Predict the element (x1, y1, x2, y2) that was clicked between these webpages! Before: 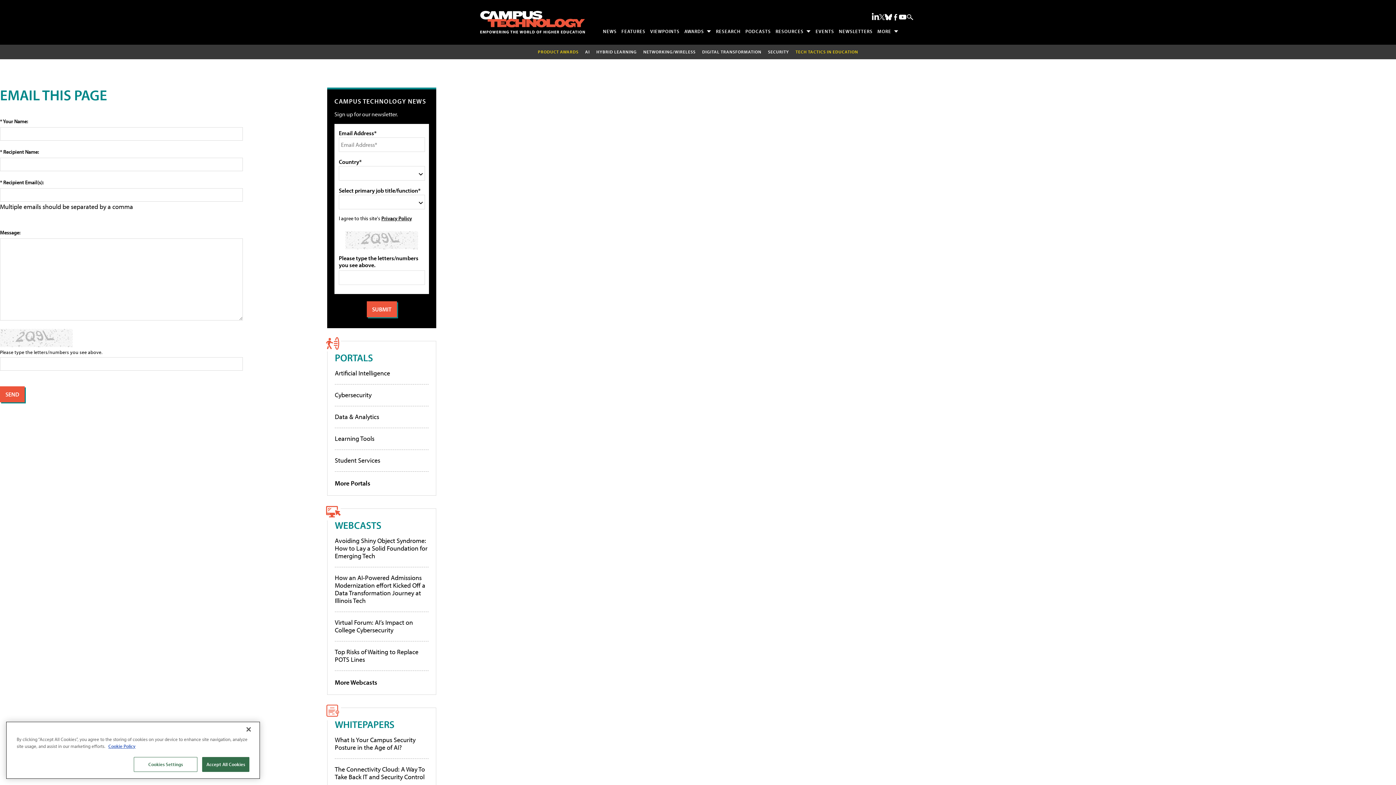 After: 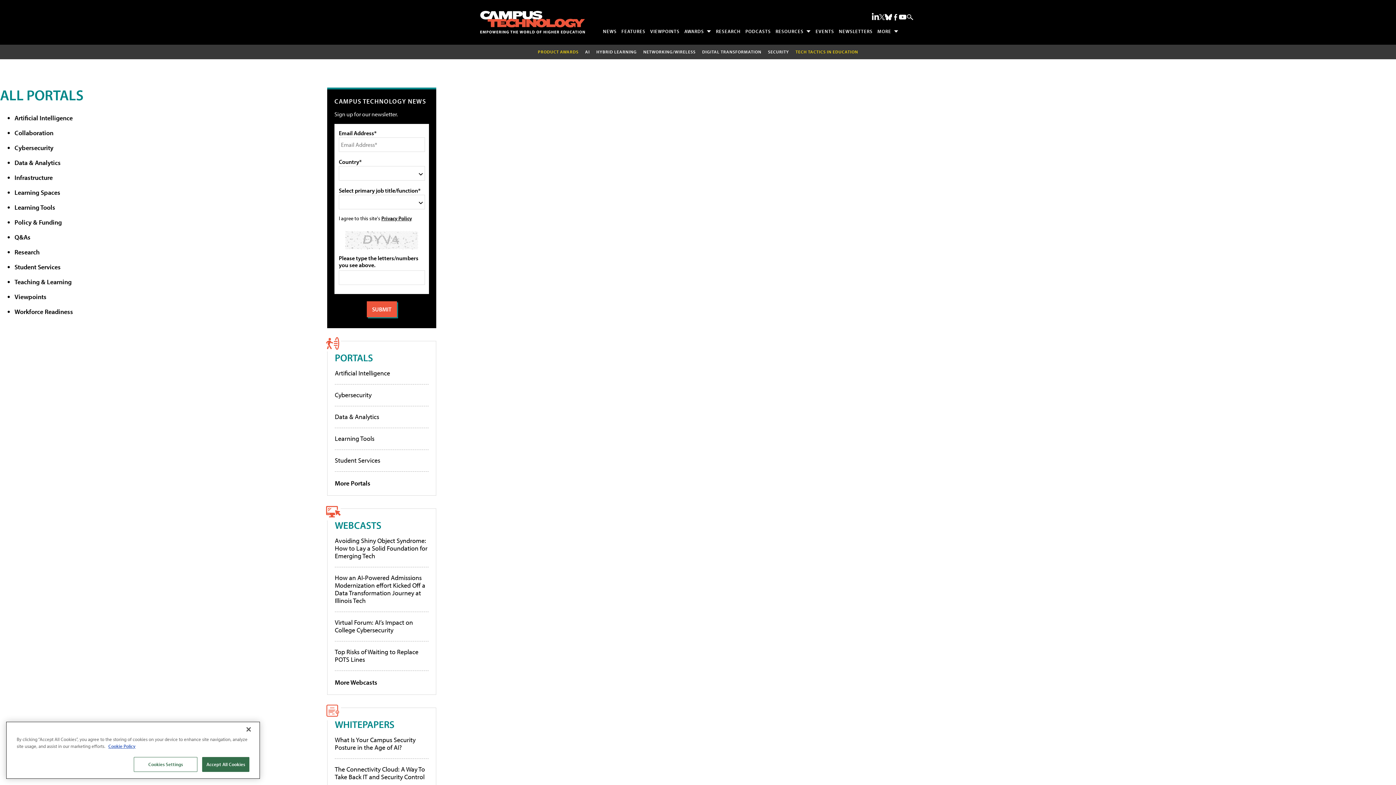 Action: bbox: (334, 351, 373, 363) label: PORTALS